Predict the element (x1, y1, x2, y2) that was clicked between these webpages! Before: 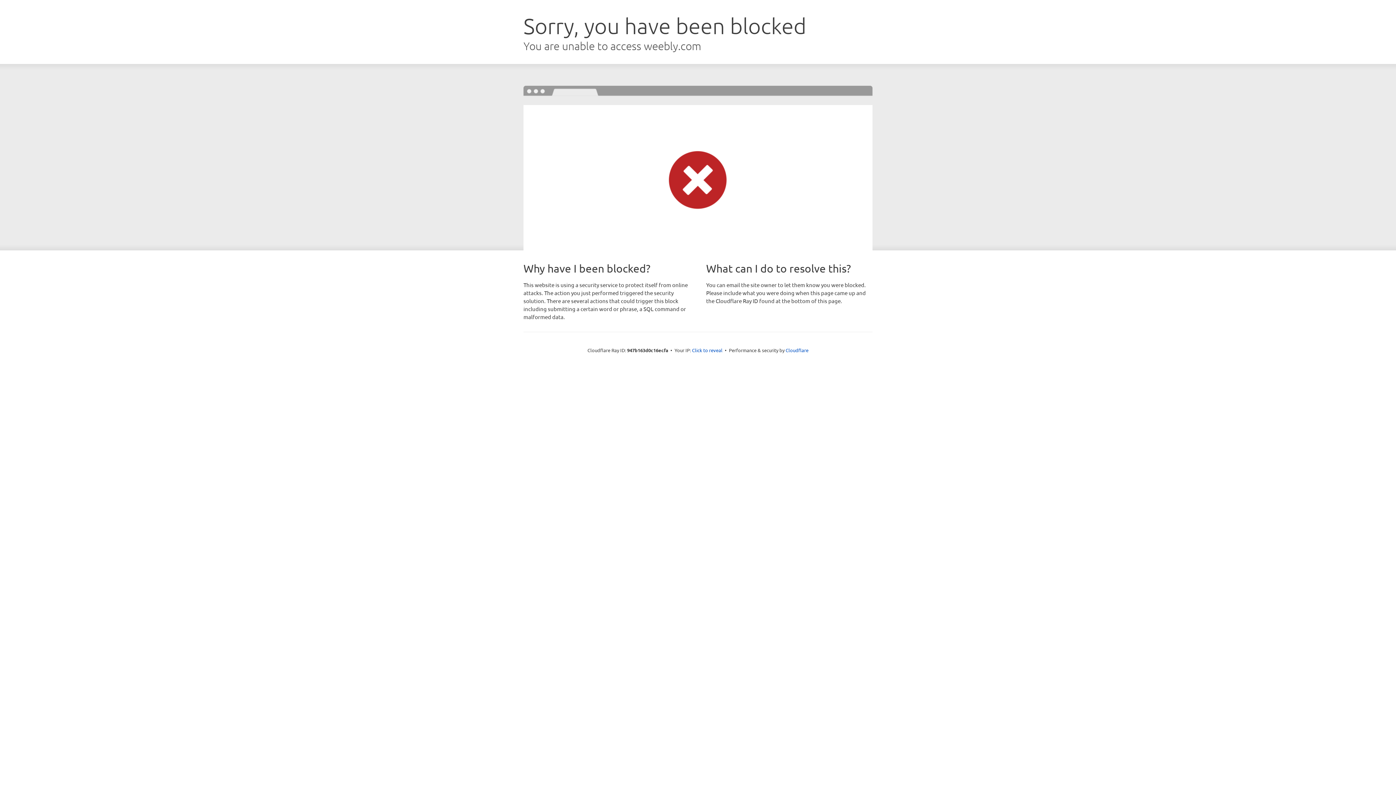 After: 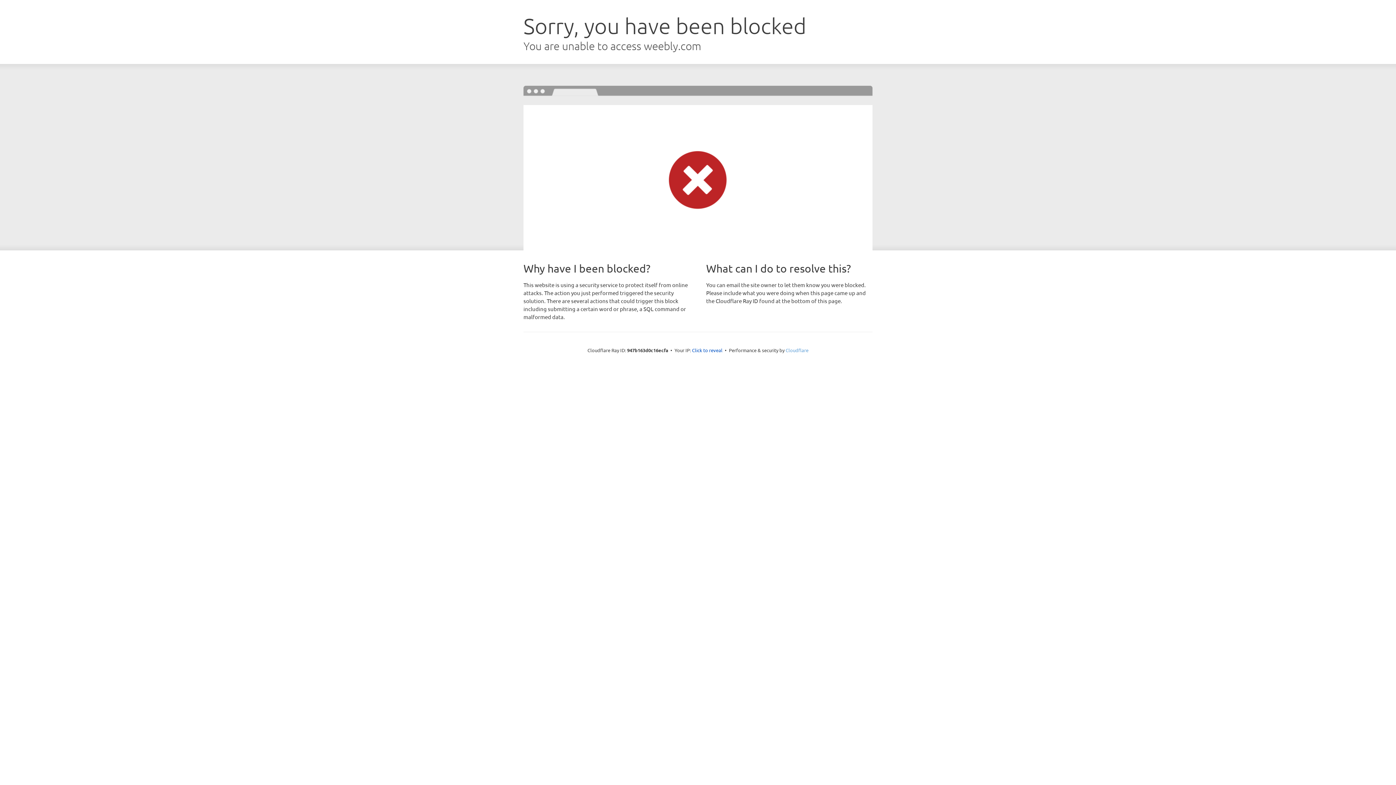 Action: label: Cloudflare bbox: (785, 347, 808, 353)